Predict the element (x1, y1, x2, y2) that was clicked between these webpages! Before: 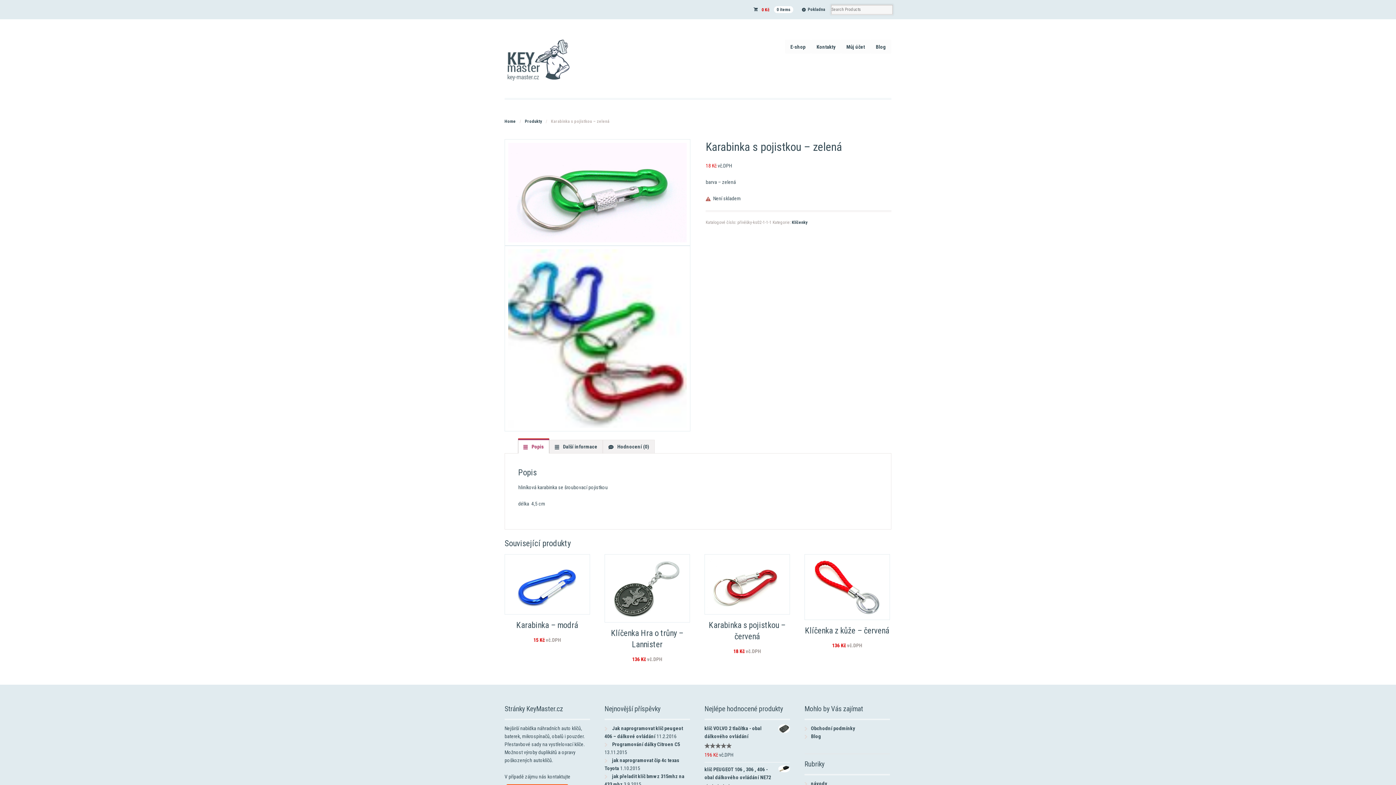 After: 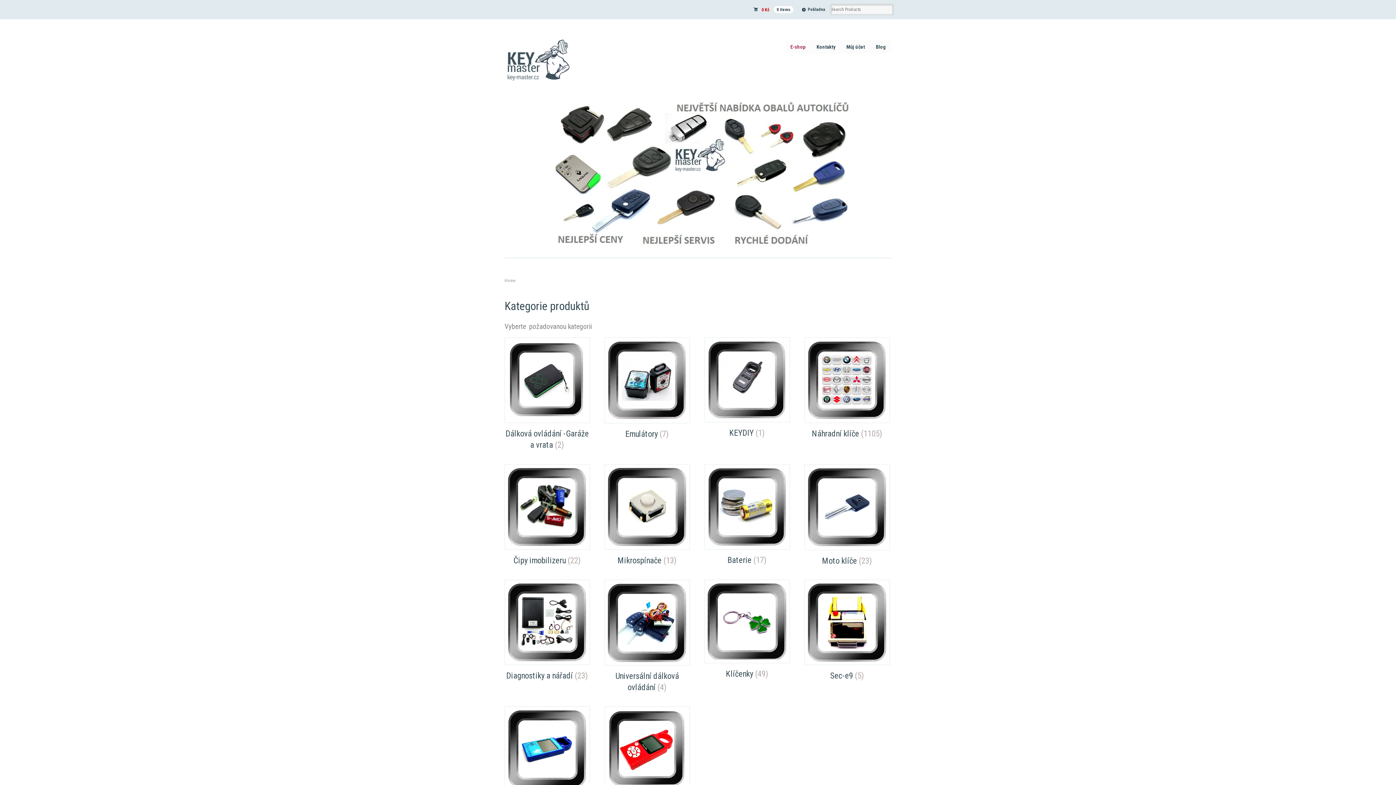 Action: bbox: (504, 37, 572, 81)